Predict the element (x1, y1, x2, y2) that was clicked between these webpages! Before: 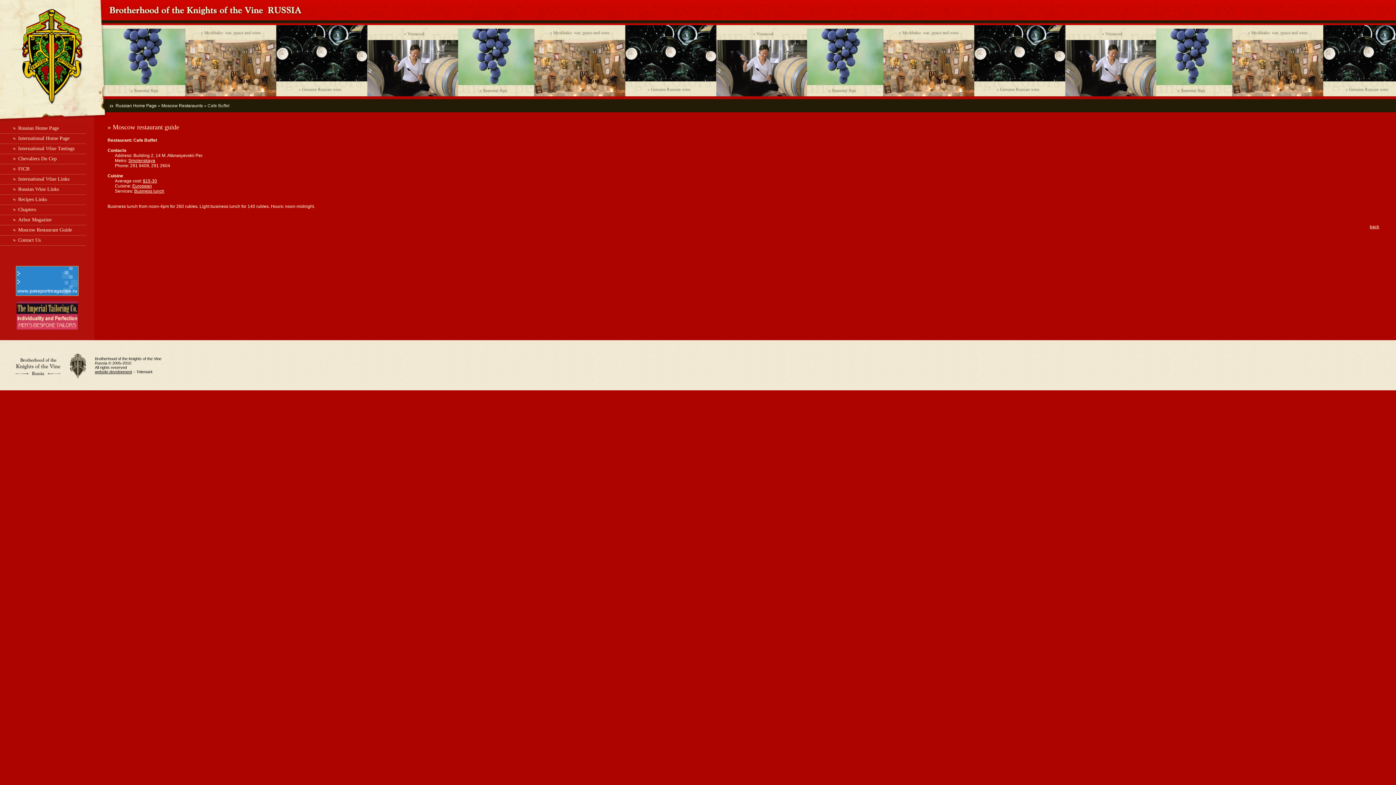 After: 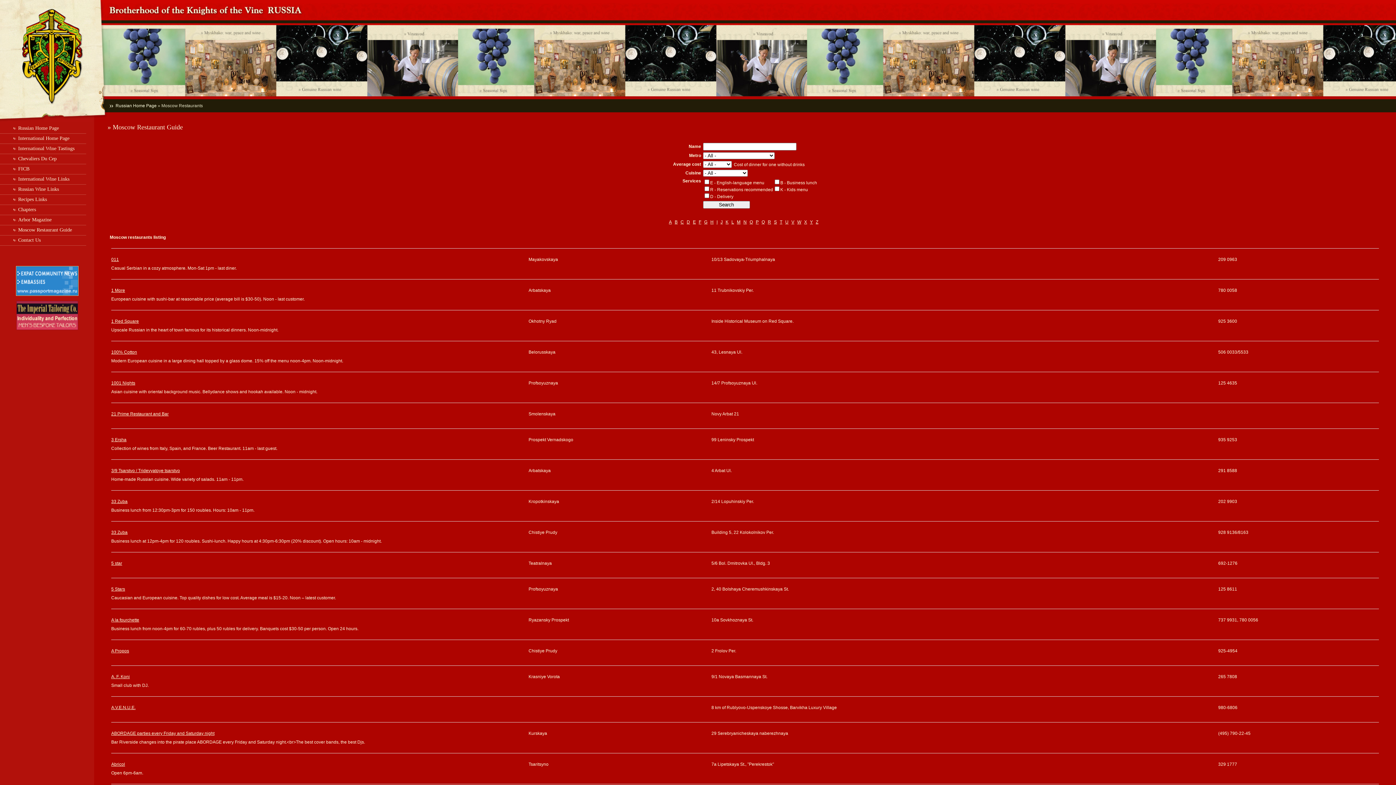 Action: bbox: (161, 103, 202, 108) label: Moscow Restaraunts